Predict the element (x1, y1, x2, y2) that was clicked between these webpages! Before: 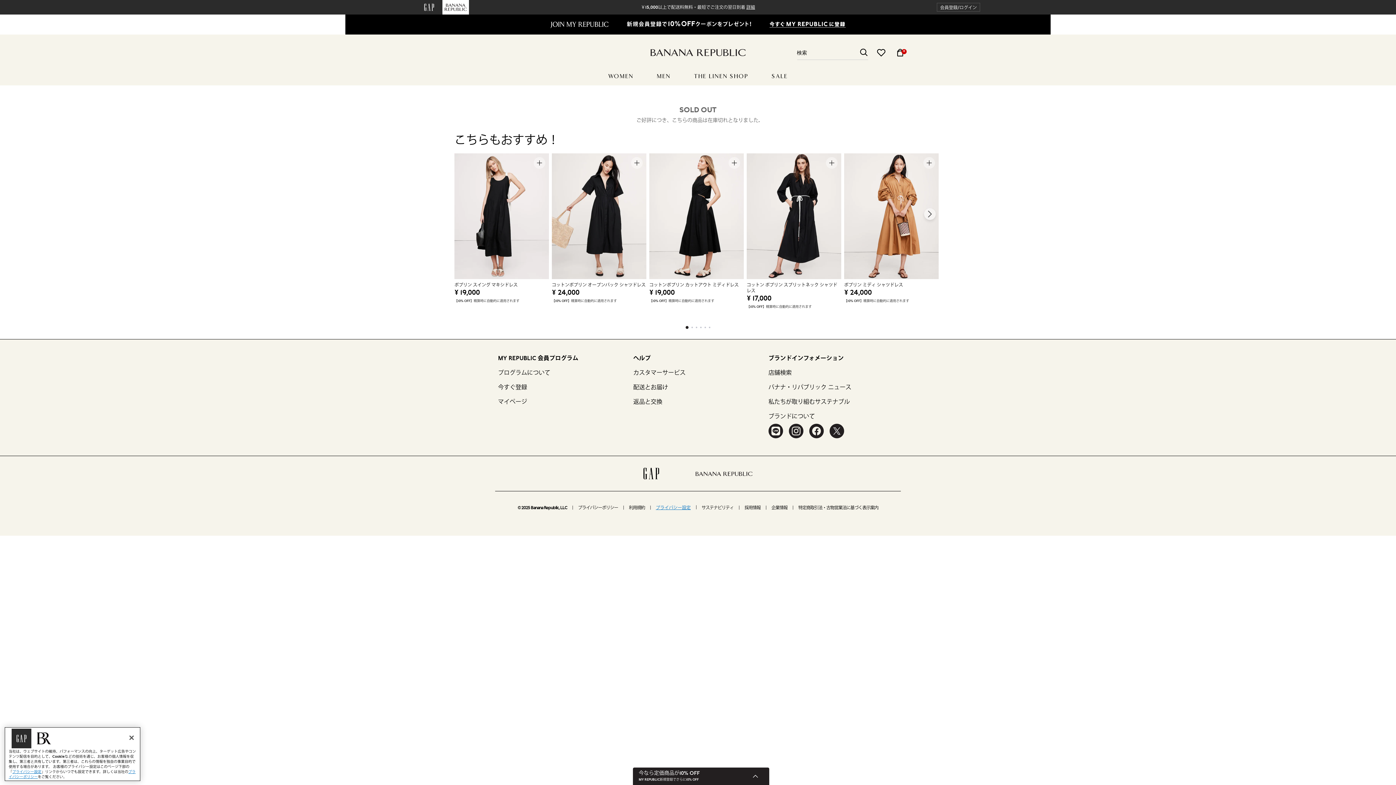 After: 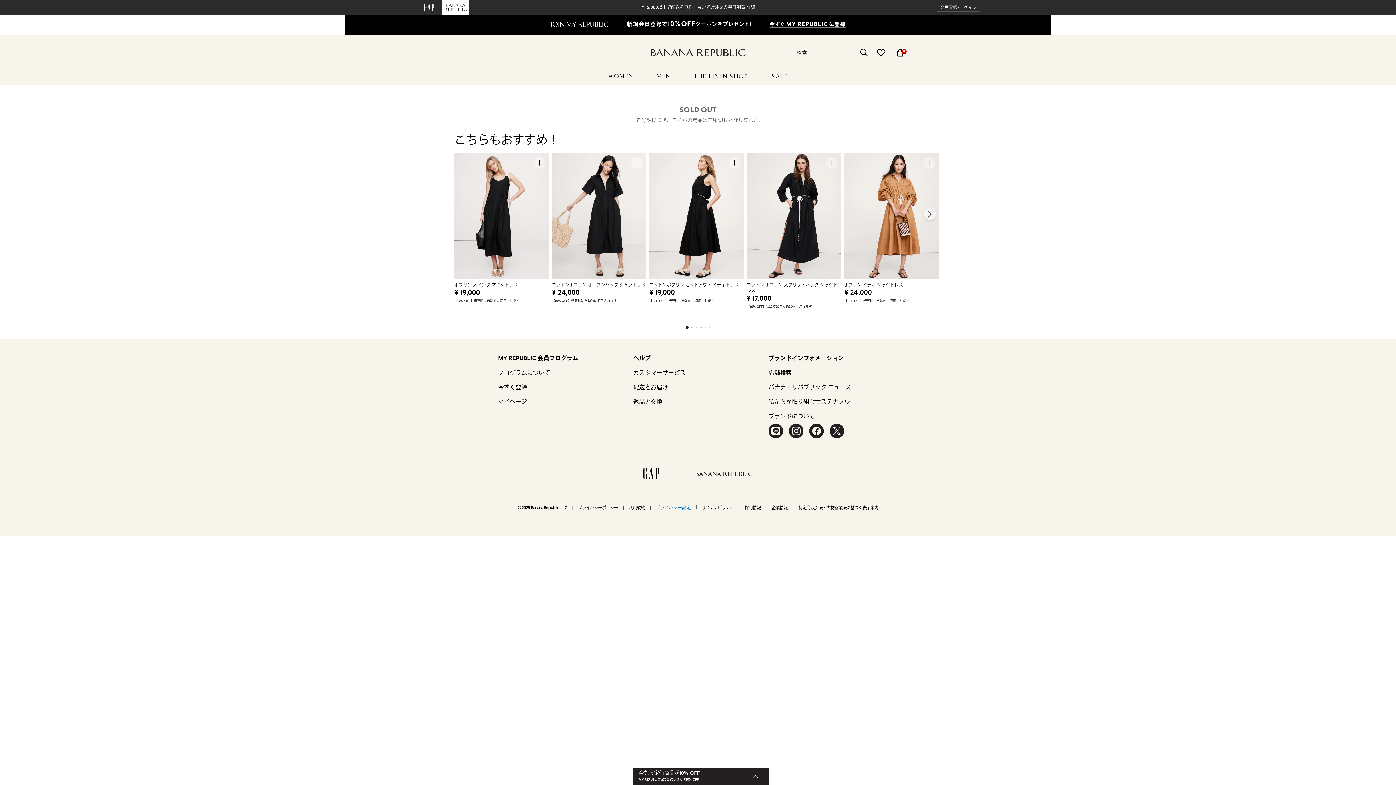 Action: label: 閉じる bbox: (123, 730, 139, 746)